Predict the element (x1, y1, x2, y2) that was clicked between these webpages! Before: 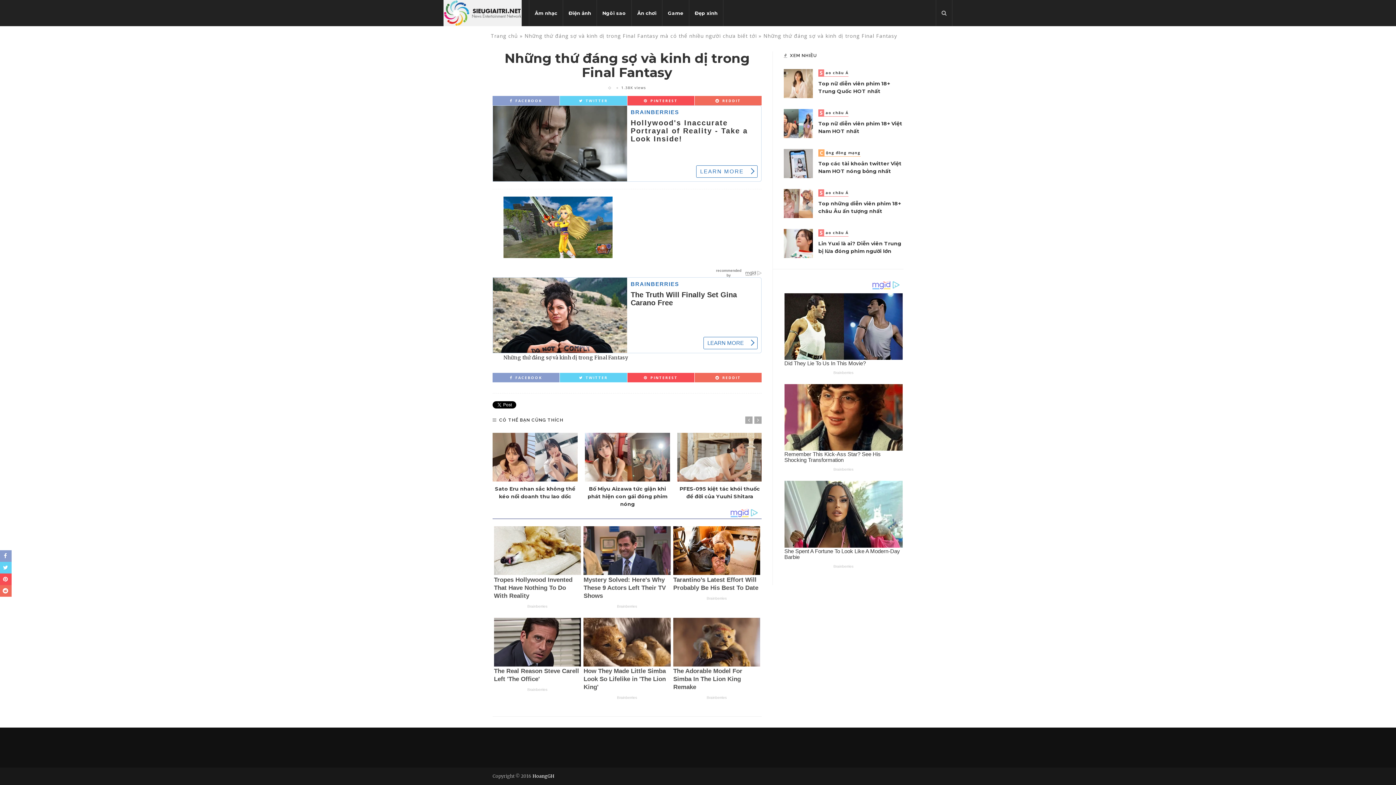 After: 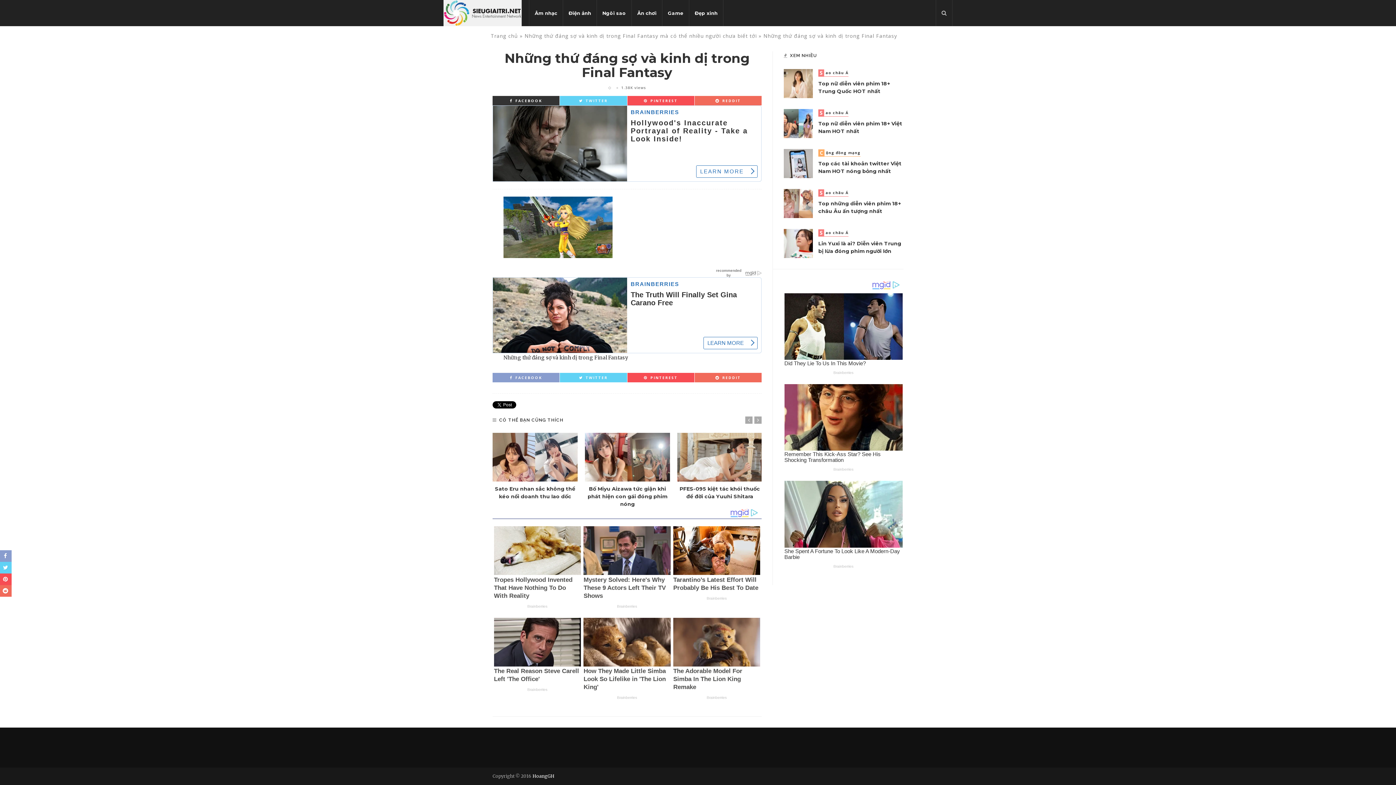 Action: label: FACEBOOK bbox: (510, 98, 542, 103)